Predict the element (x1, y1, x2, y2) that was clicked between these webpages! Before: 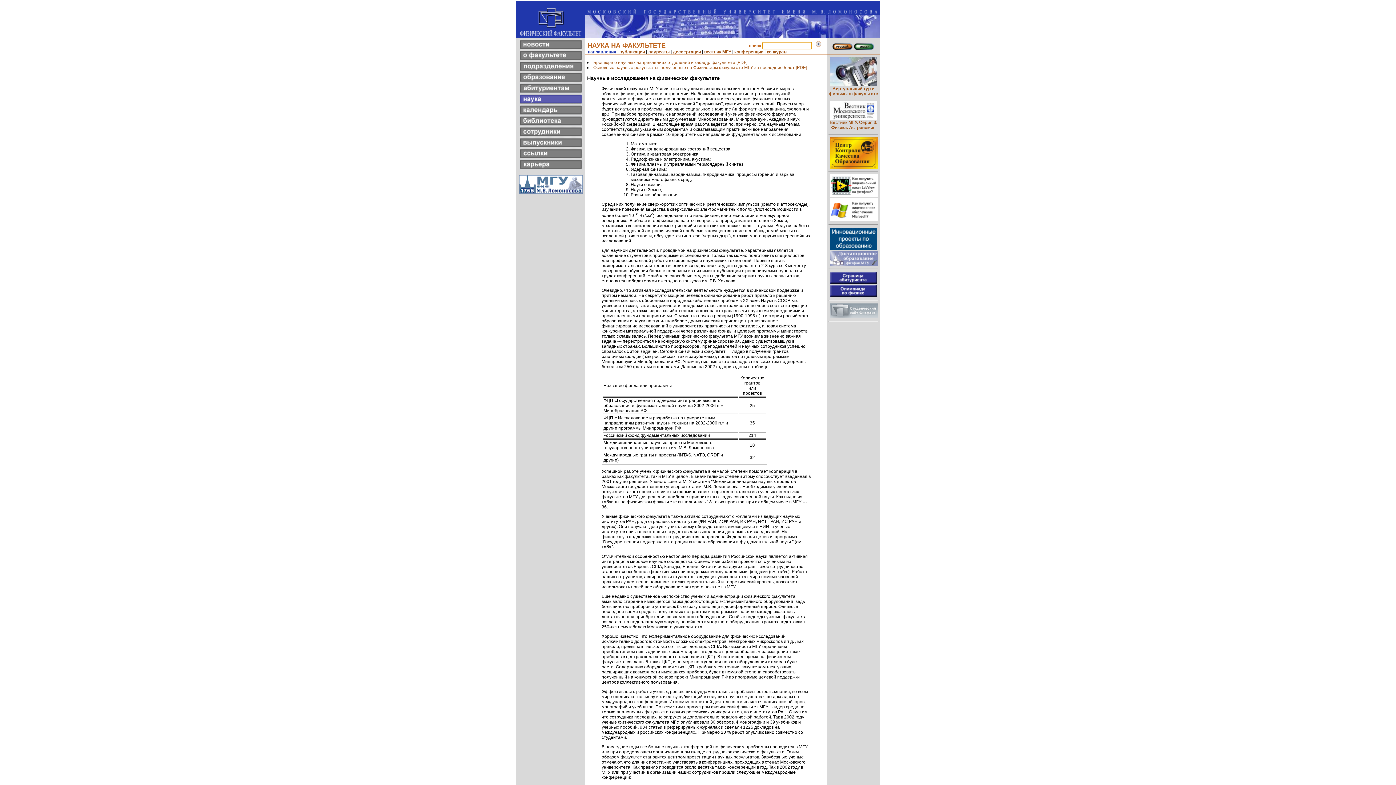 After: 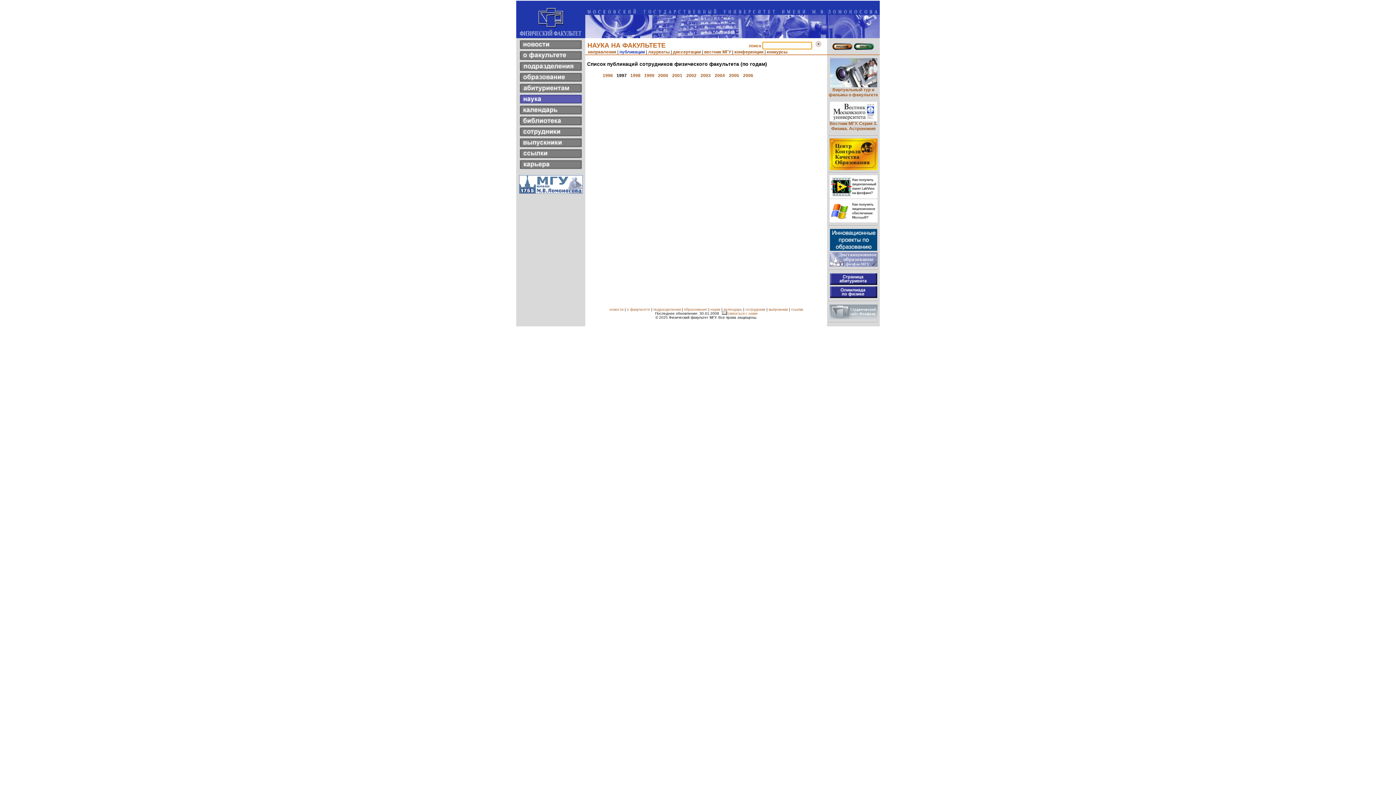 Action: bbox: (619, 49, 645, 54) label: публикации